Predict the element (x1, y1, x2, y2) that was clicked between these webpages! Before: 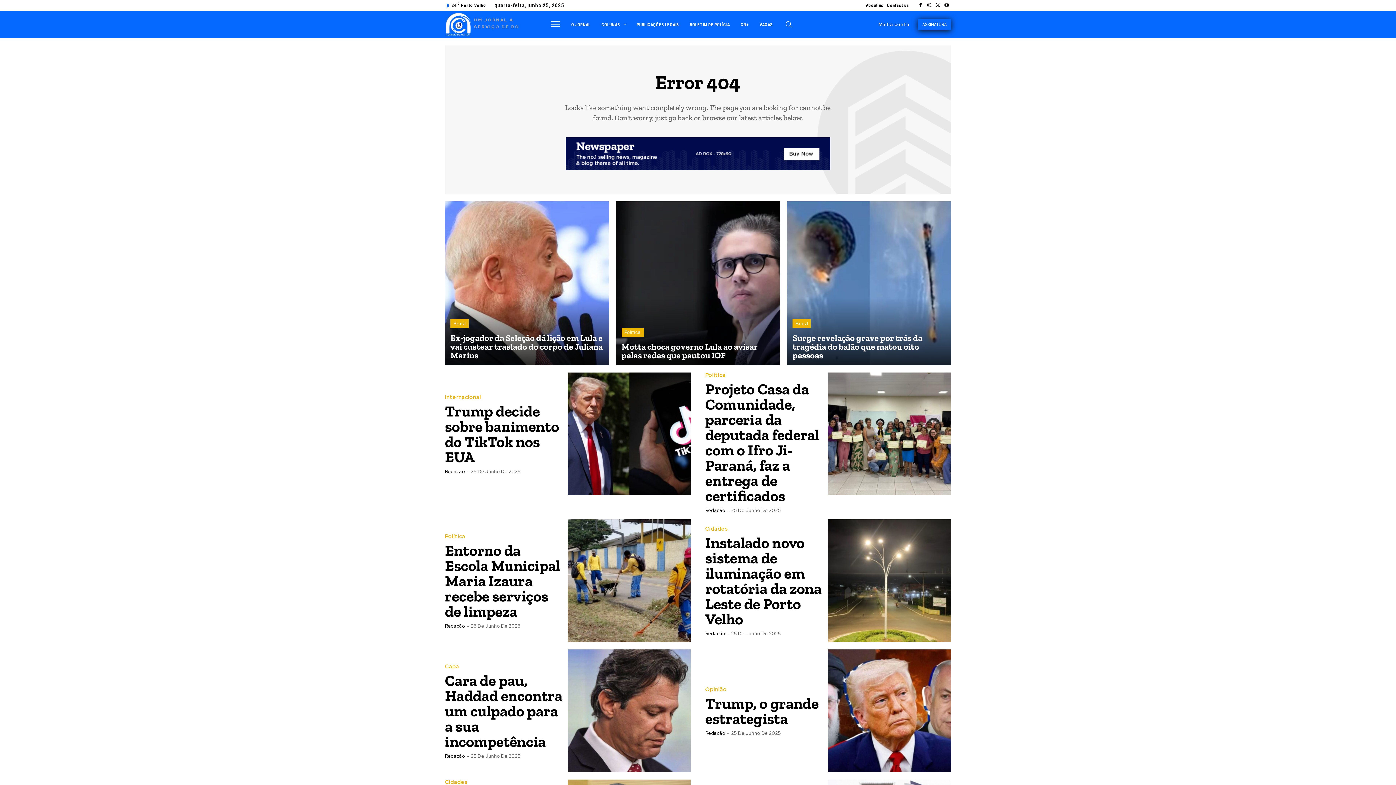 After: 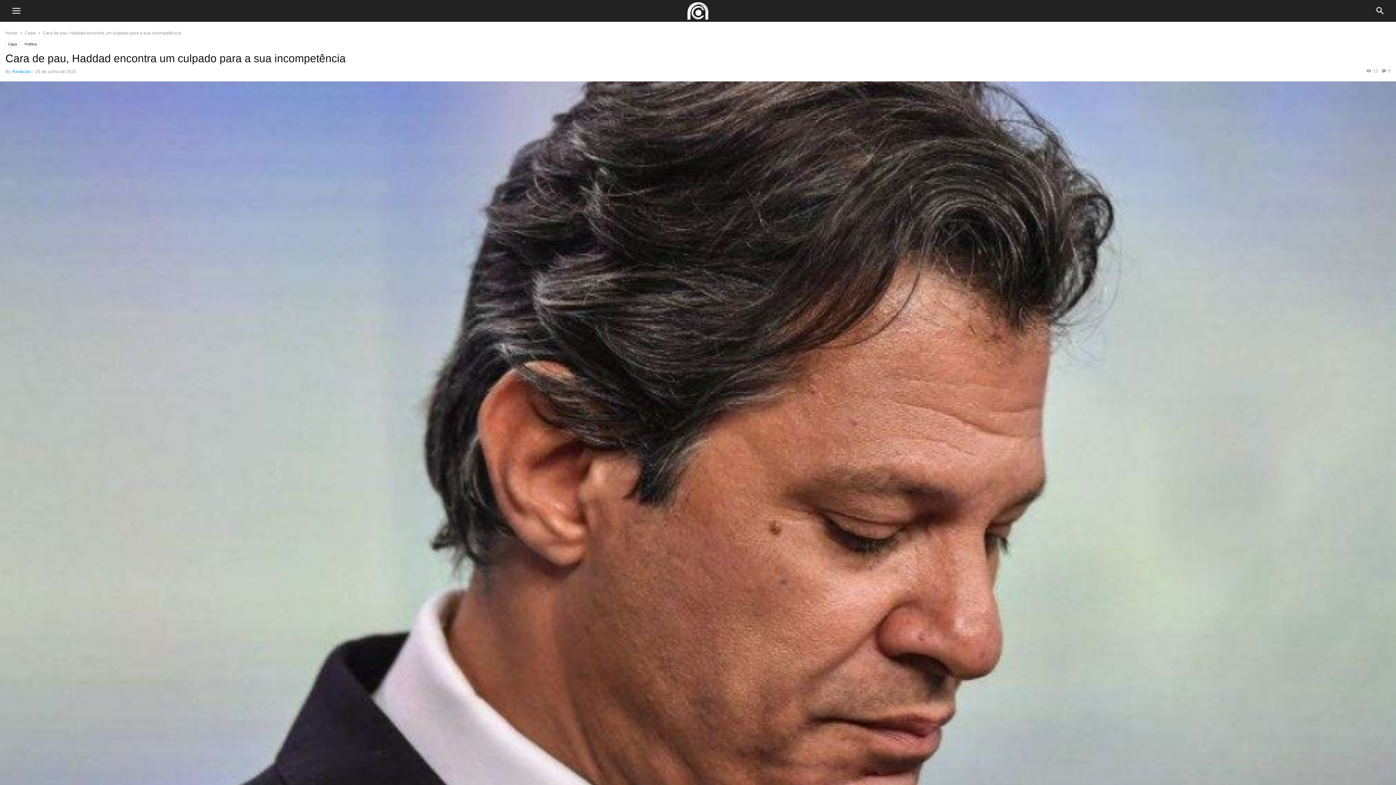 Action: bbox: (568, 649, 690, 772)